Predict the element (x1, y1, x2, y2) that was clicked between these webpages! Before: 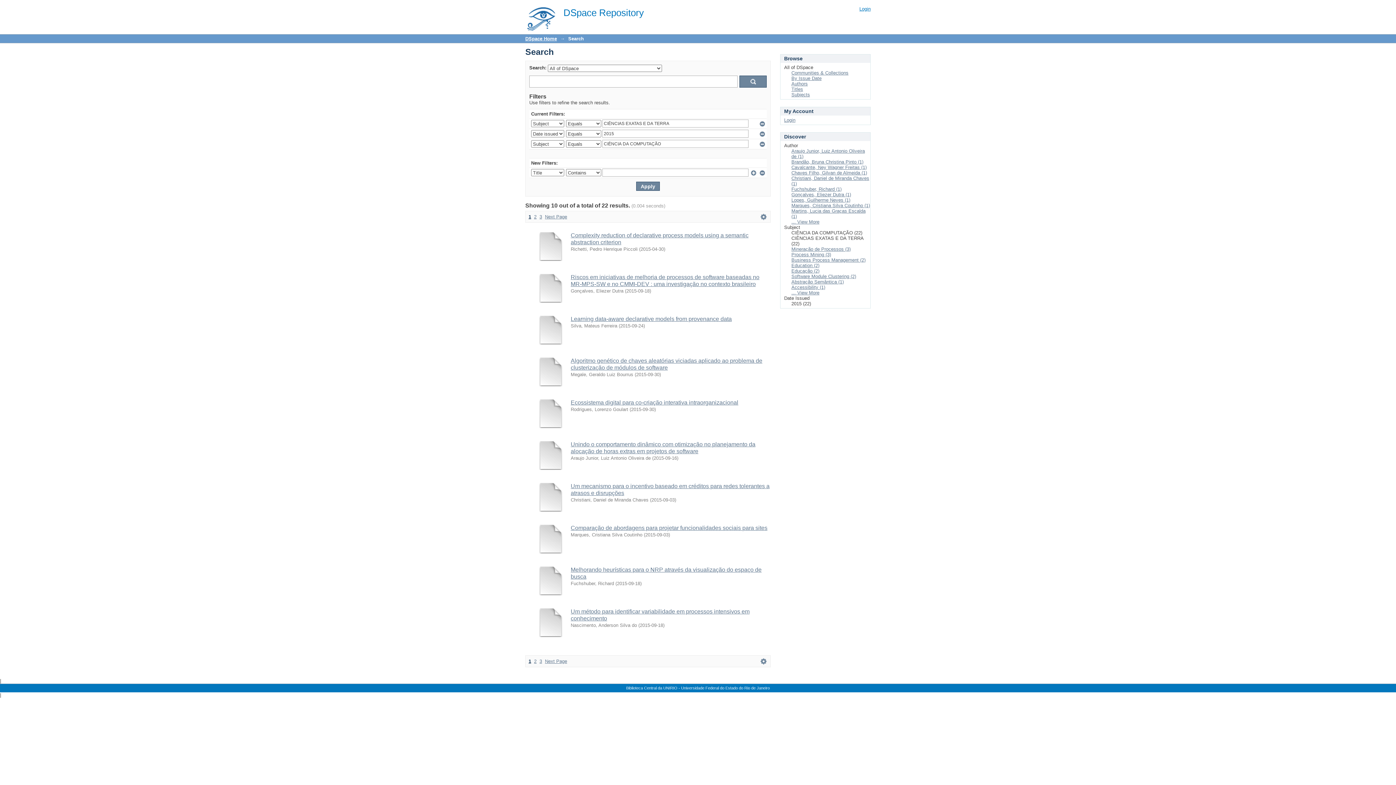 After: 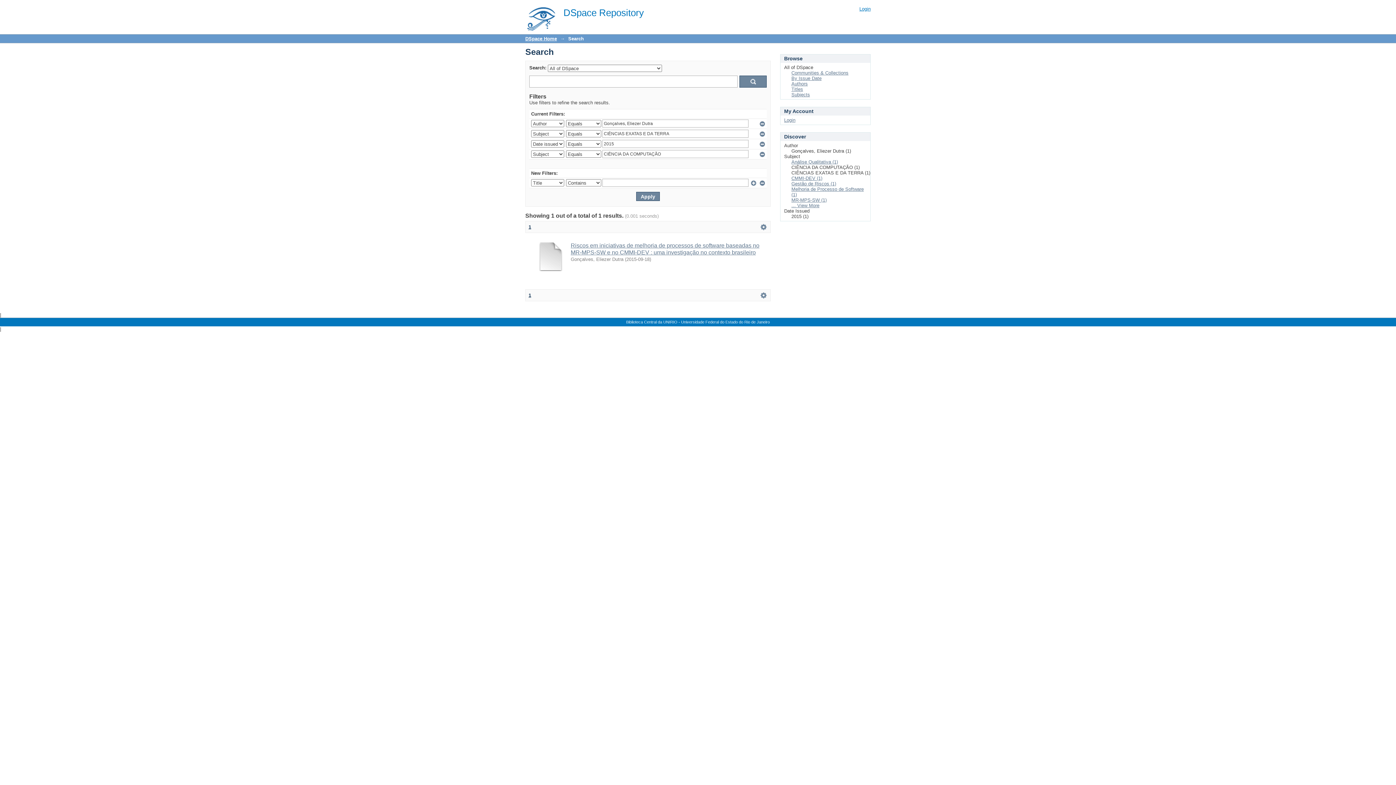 Action: label: Gonçalves, Eliezer Dutra (1) bbox: (791, 192, 851, 197)